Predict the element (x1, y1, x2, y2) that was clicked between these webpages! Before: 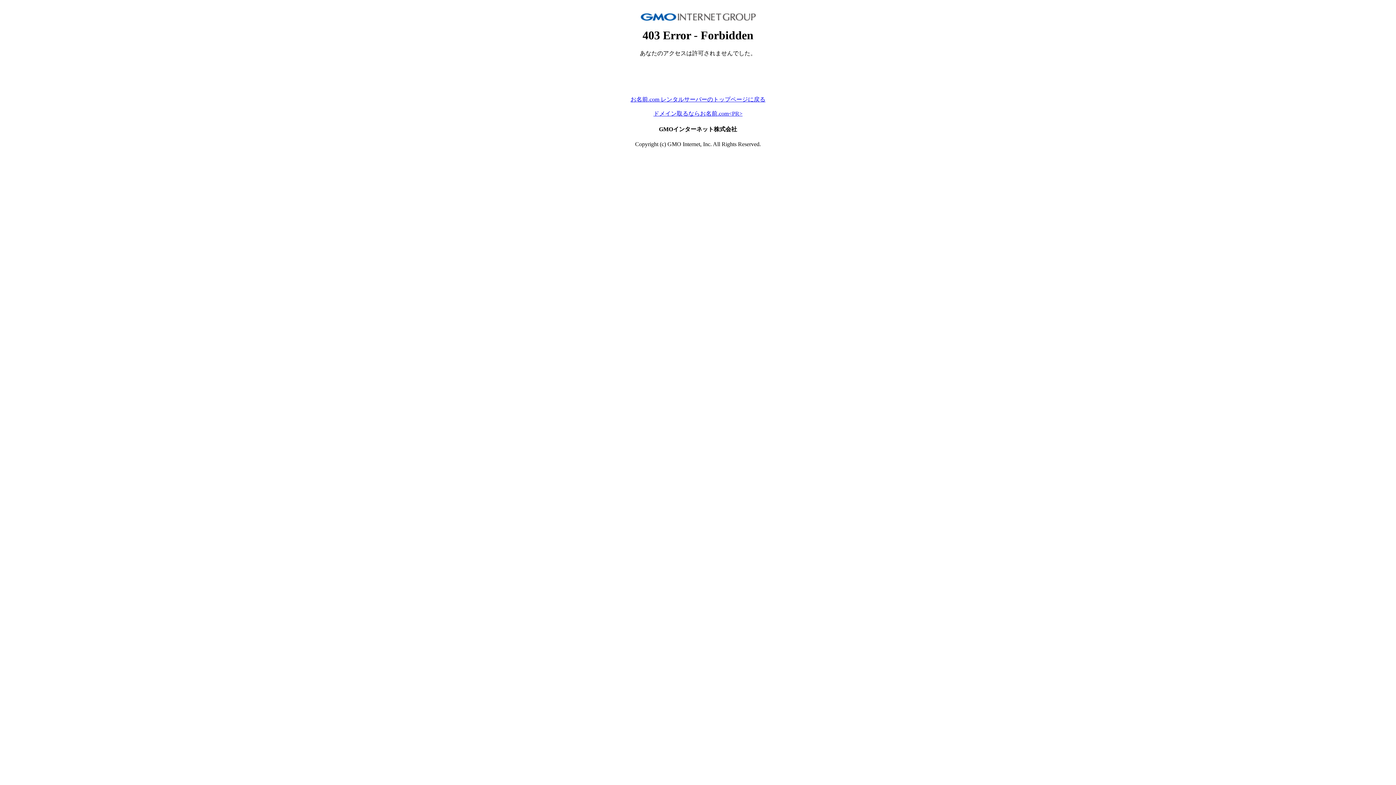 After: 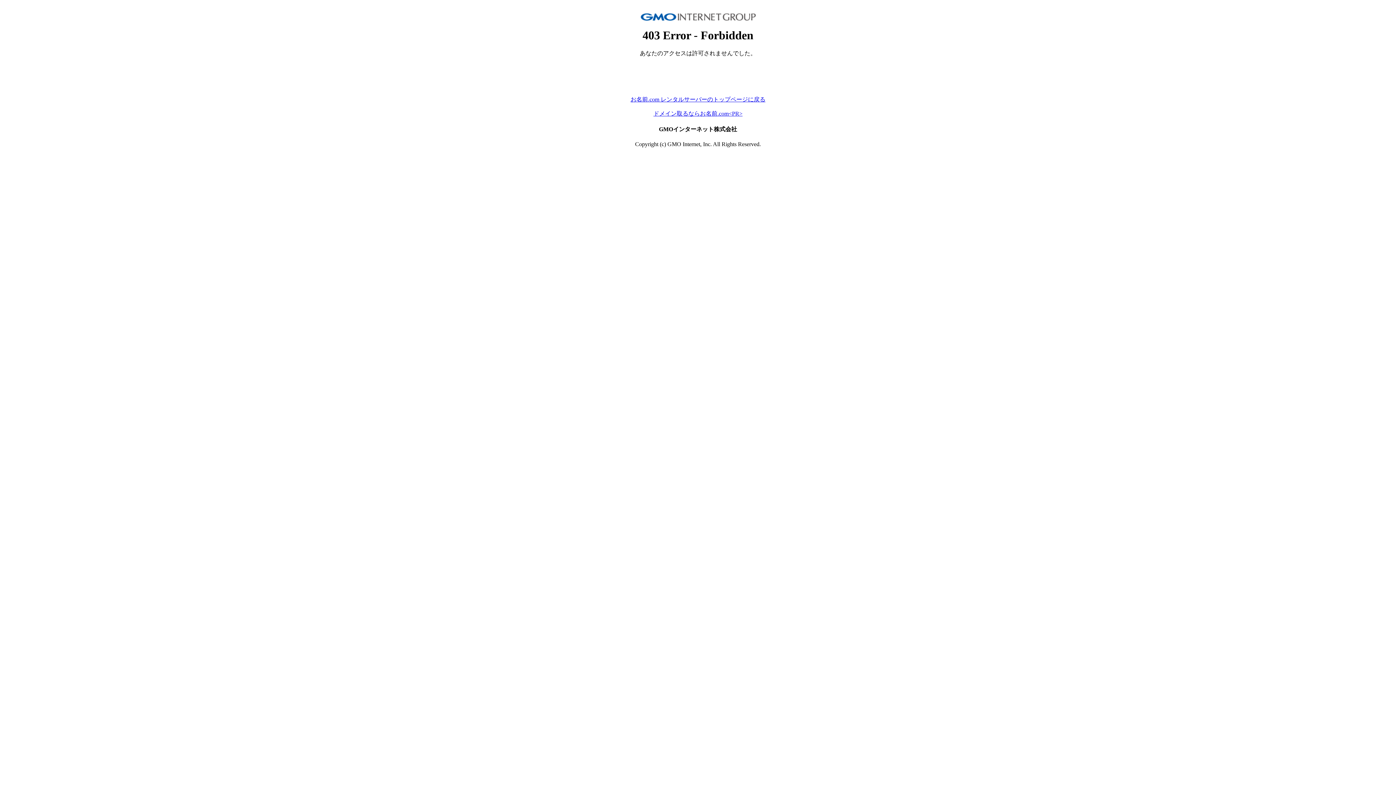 Action: label: お名前.com レンタルサーバーのトップページに戻る bbox: (630, 96, 765, 102)